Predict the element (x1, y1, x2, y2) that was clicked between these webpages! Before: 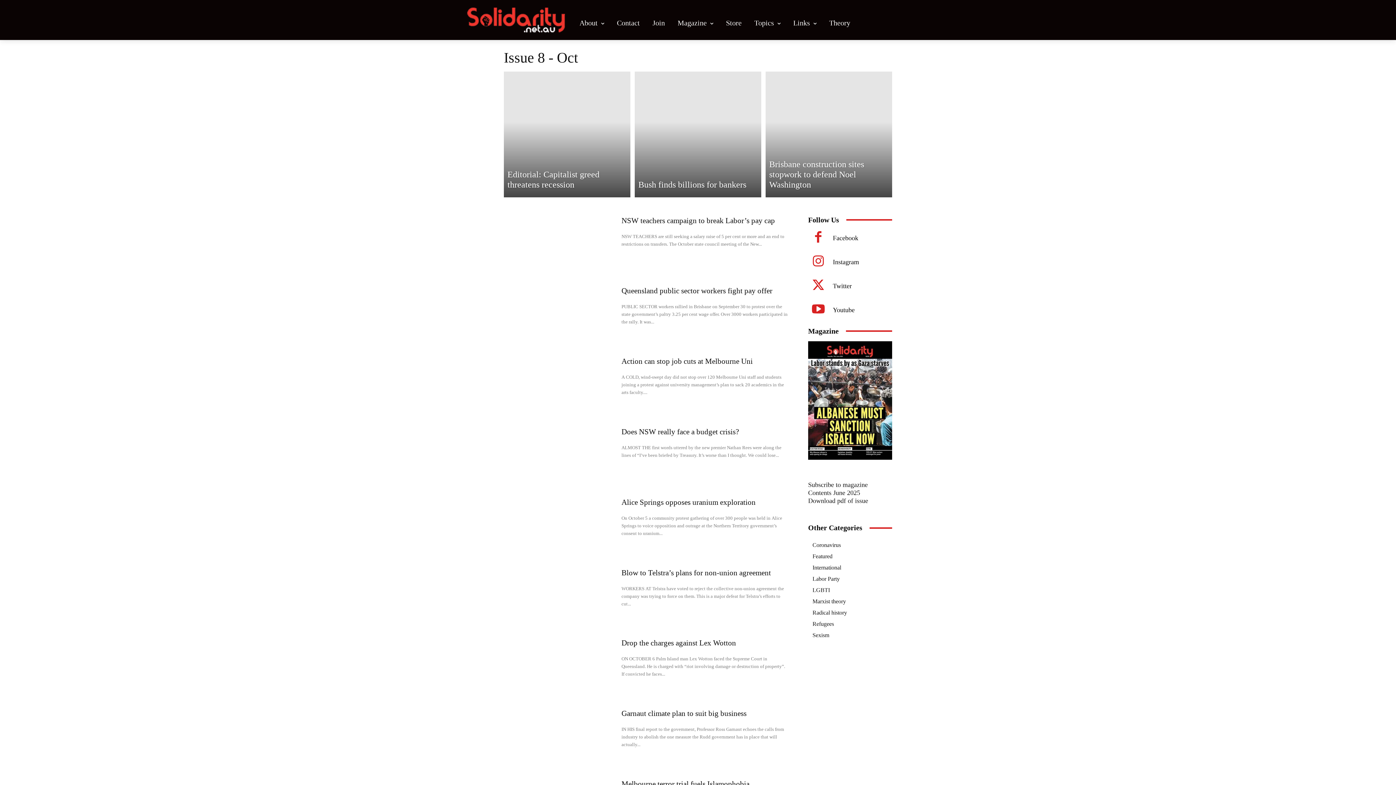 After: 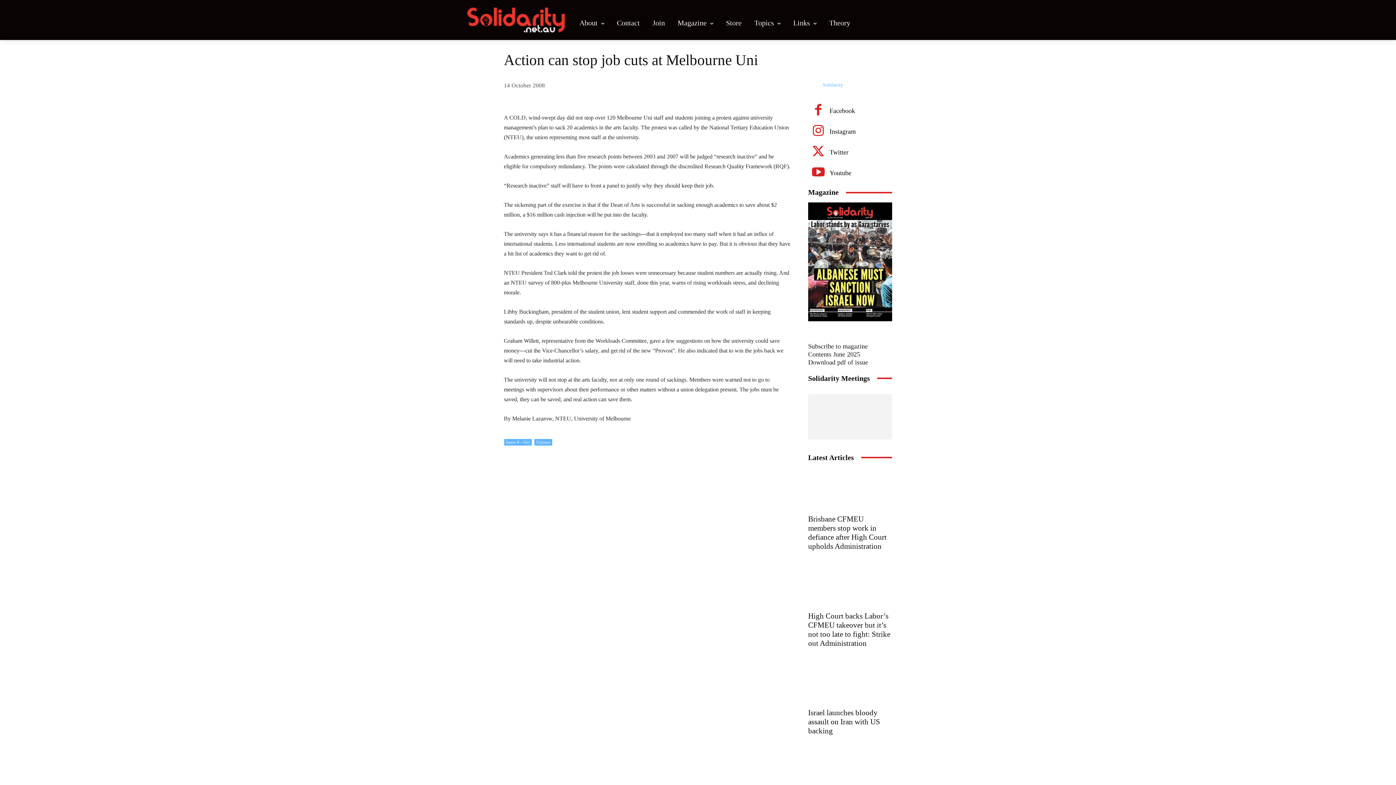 Action: bbox: (621, 357, 752, 365) label: Action can stop job cuts at Melbourne Uni